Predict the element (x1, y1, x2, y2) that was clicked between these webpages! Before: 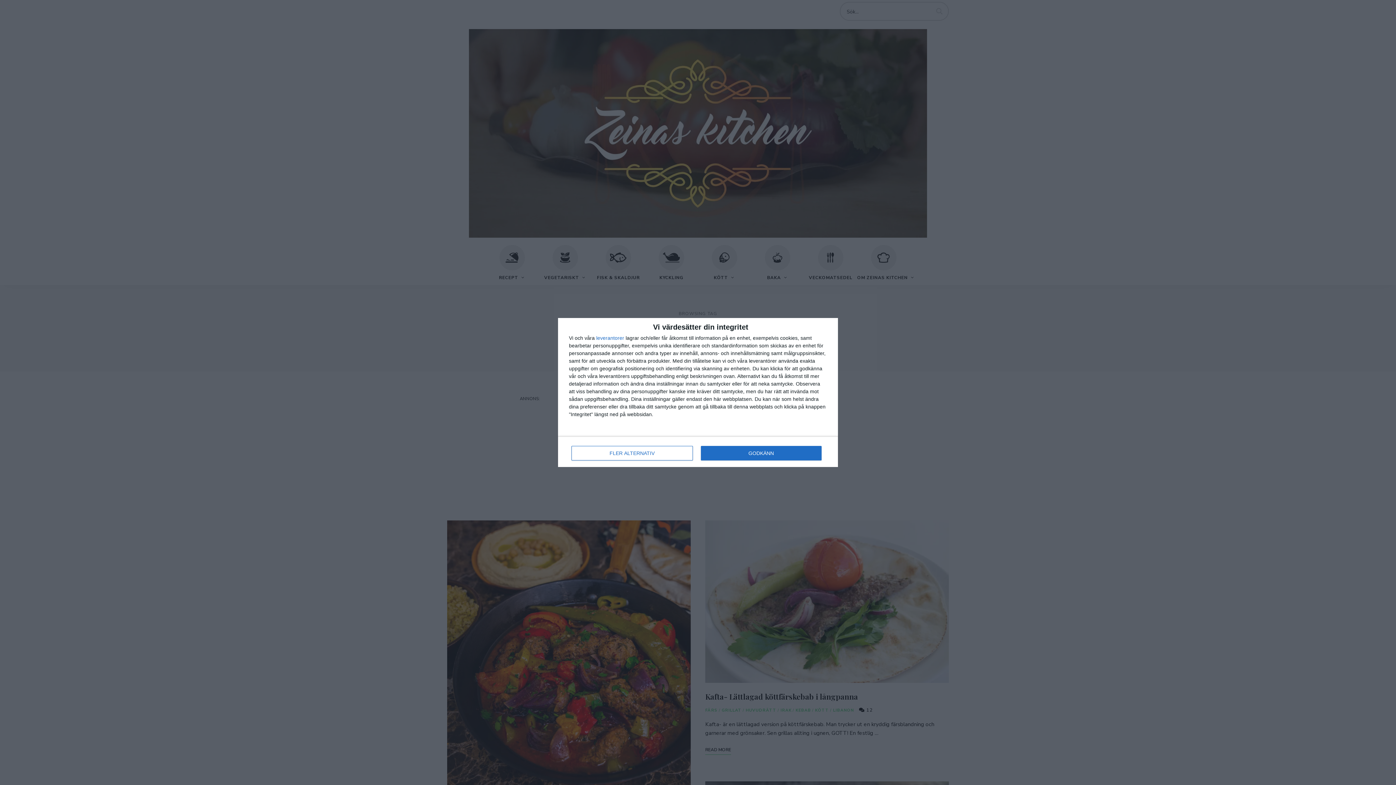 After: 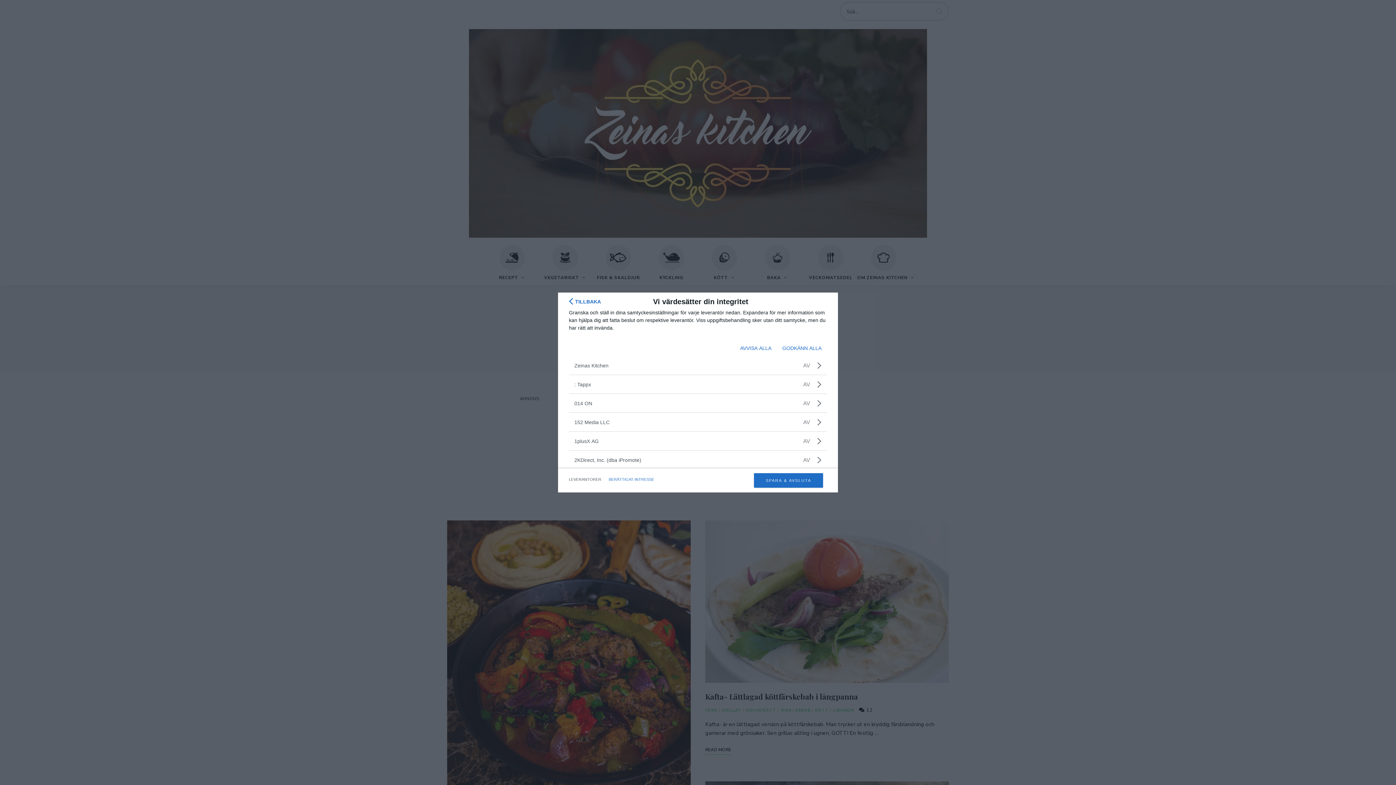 Action: bbox: (596, 335, 624, 340) label: leverantorer